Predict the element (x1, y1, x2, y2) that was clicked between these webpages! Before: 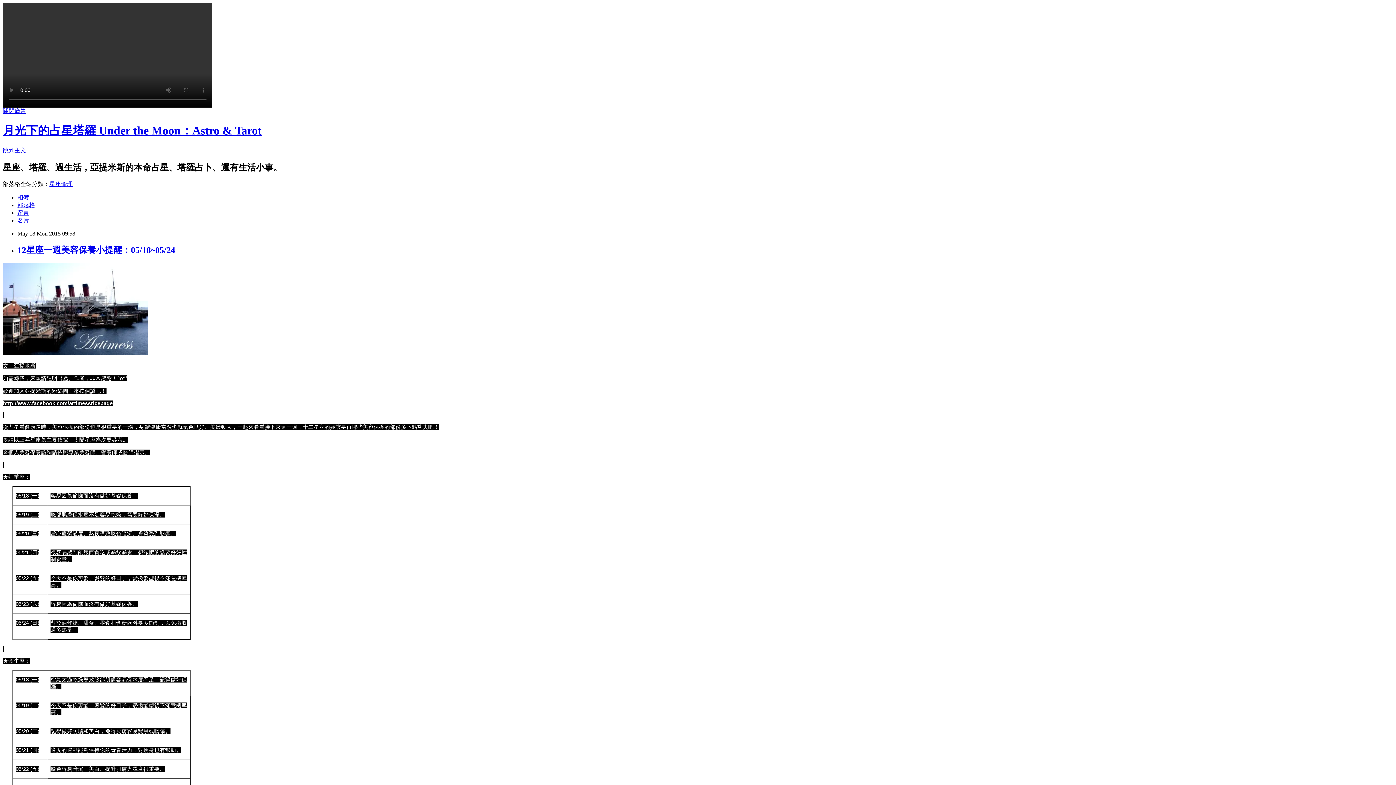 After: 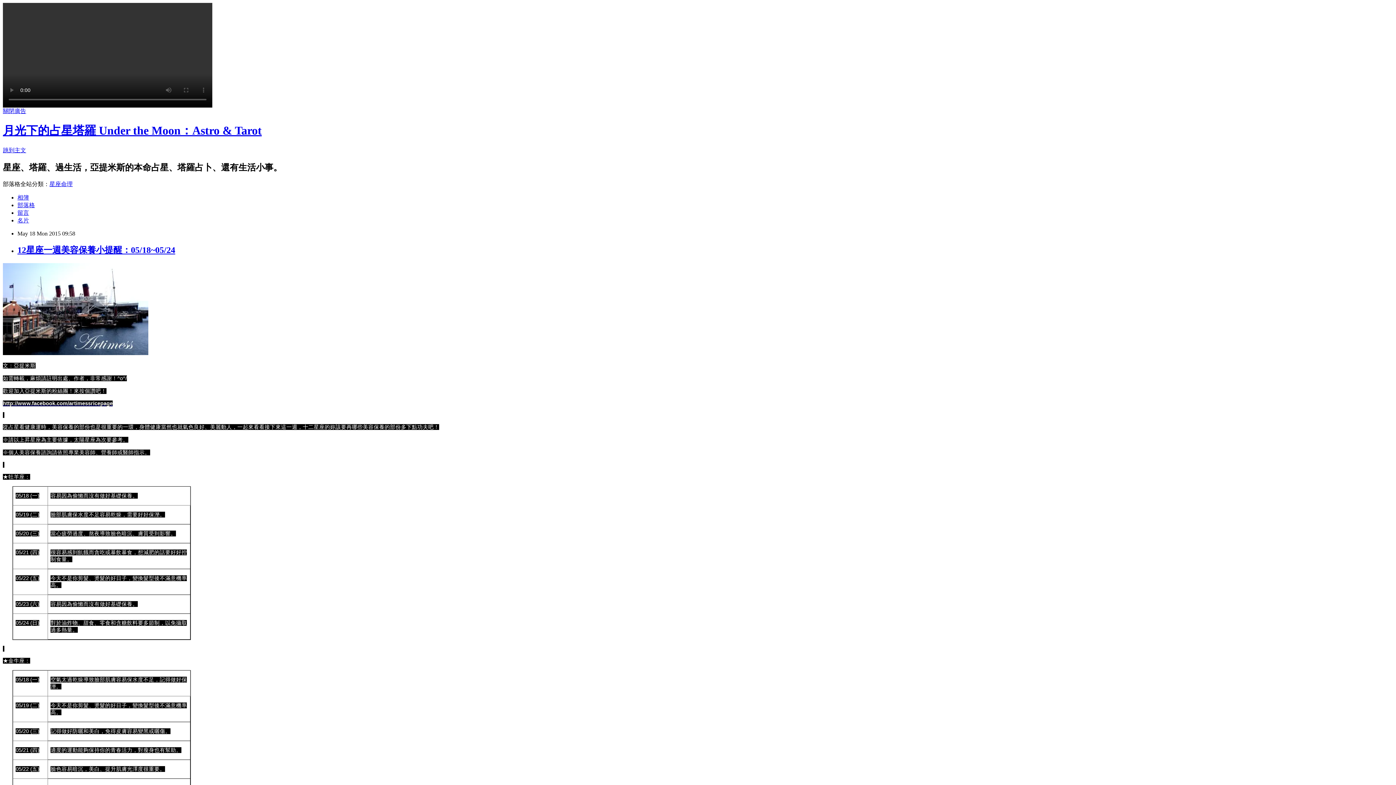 Action: bbox: (49, 180, 72, 187) label: 星座命理